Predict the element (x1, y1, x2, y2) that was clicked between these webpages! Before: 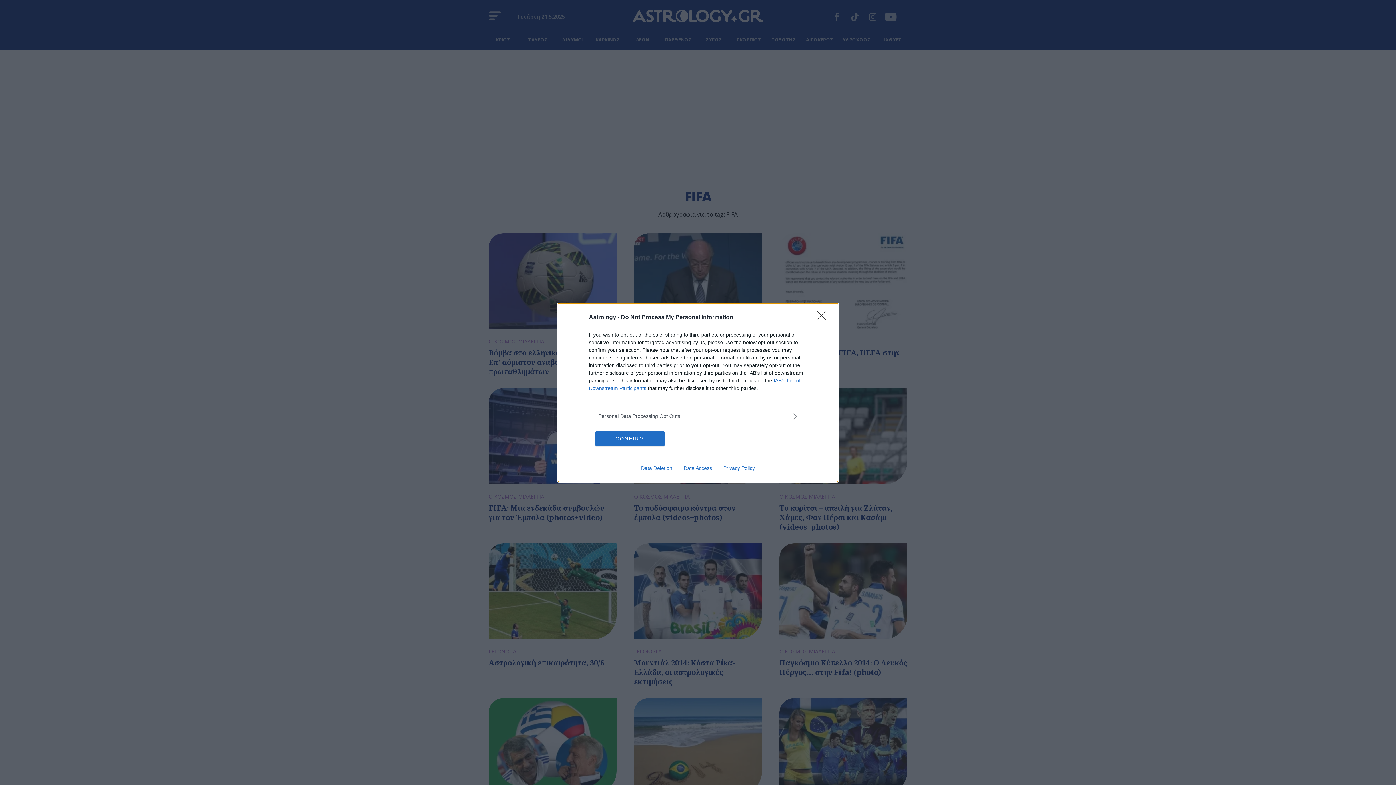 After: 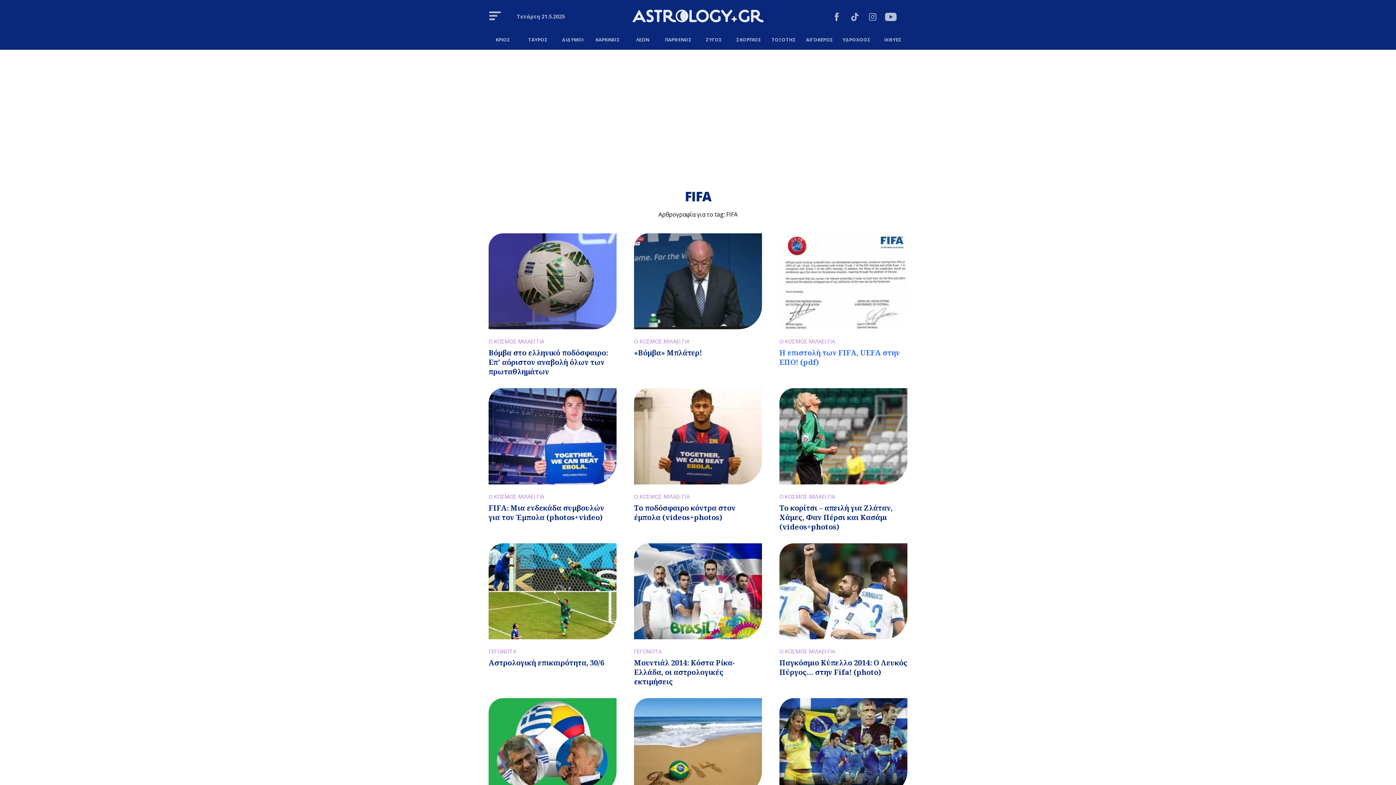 Action: bbox: (817, 310, 830, 324) label: Close